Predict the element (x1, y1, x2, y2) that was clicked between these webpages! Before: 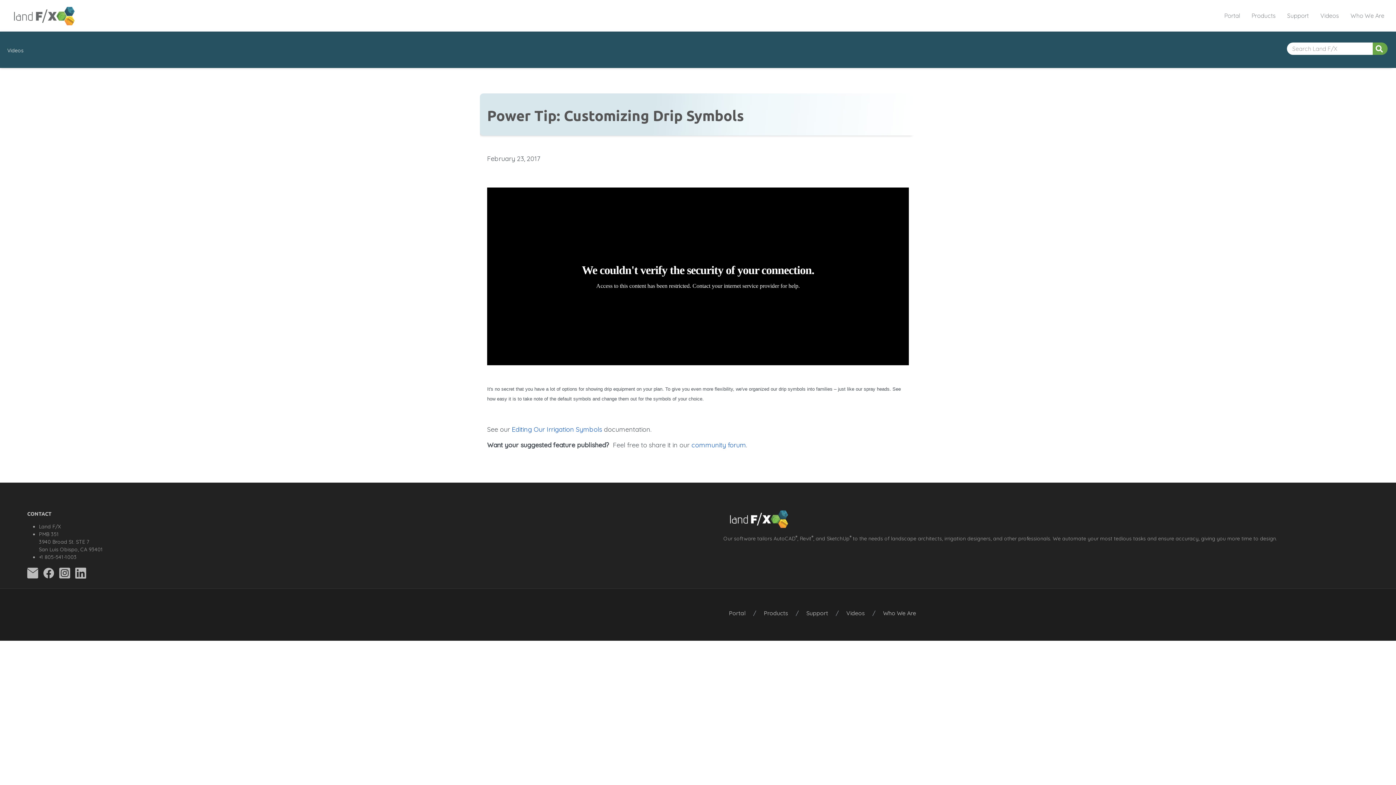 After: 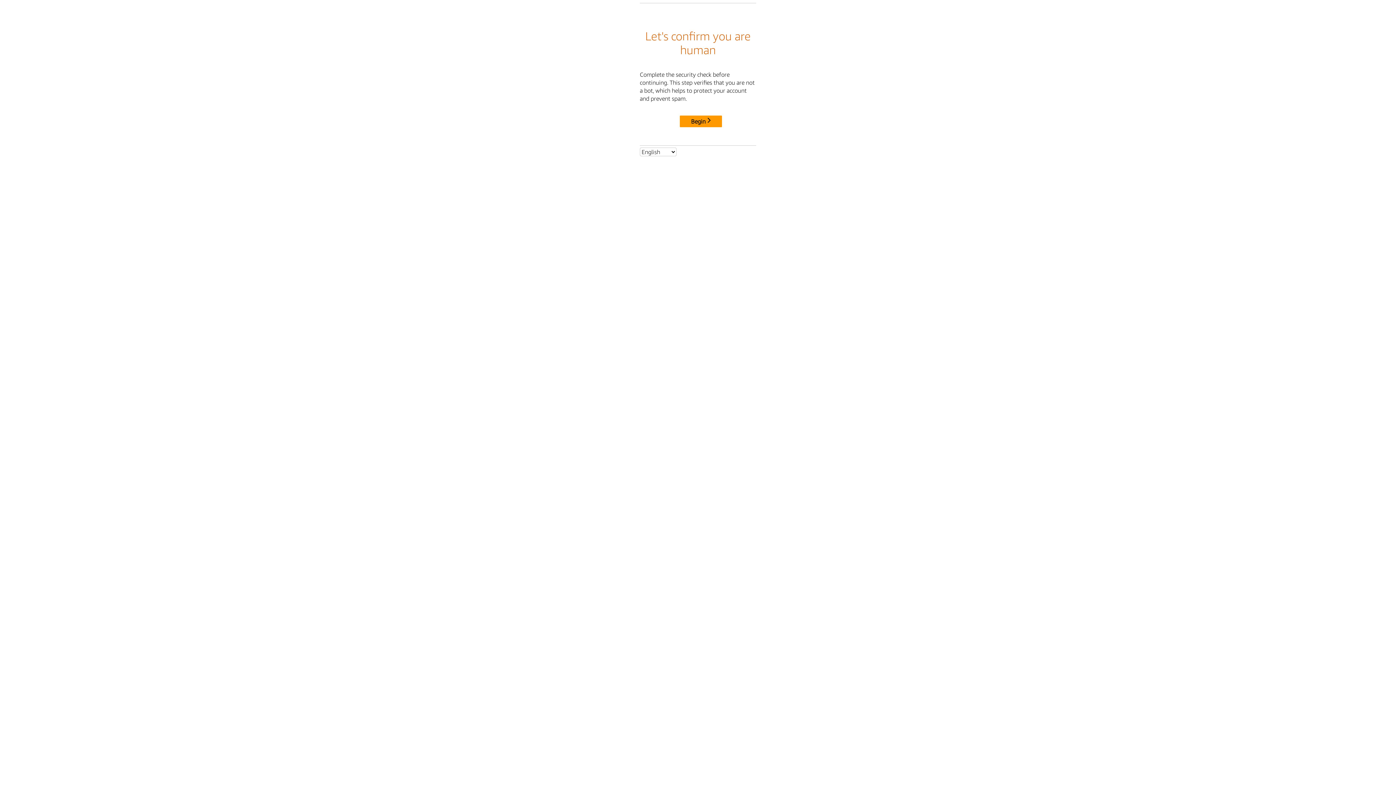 Action: bbox: (1314, 1, 1345, 30) label: Videos